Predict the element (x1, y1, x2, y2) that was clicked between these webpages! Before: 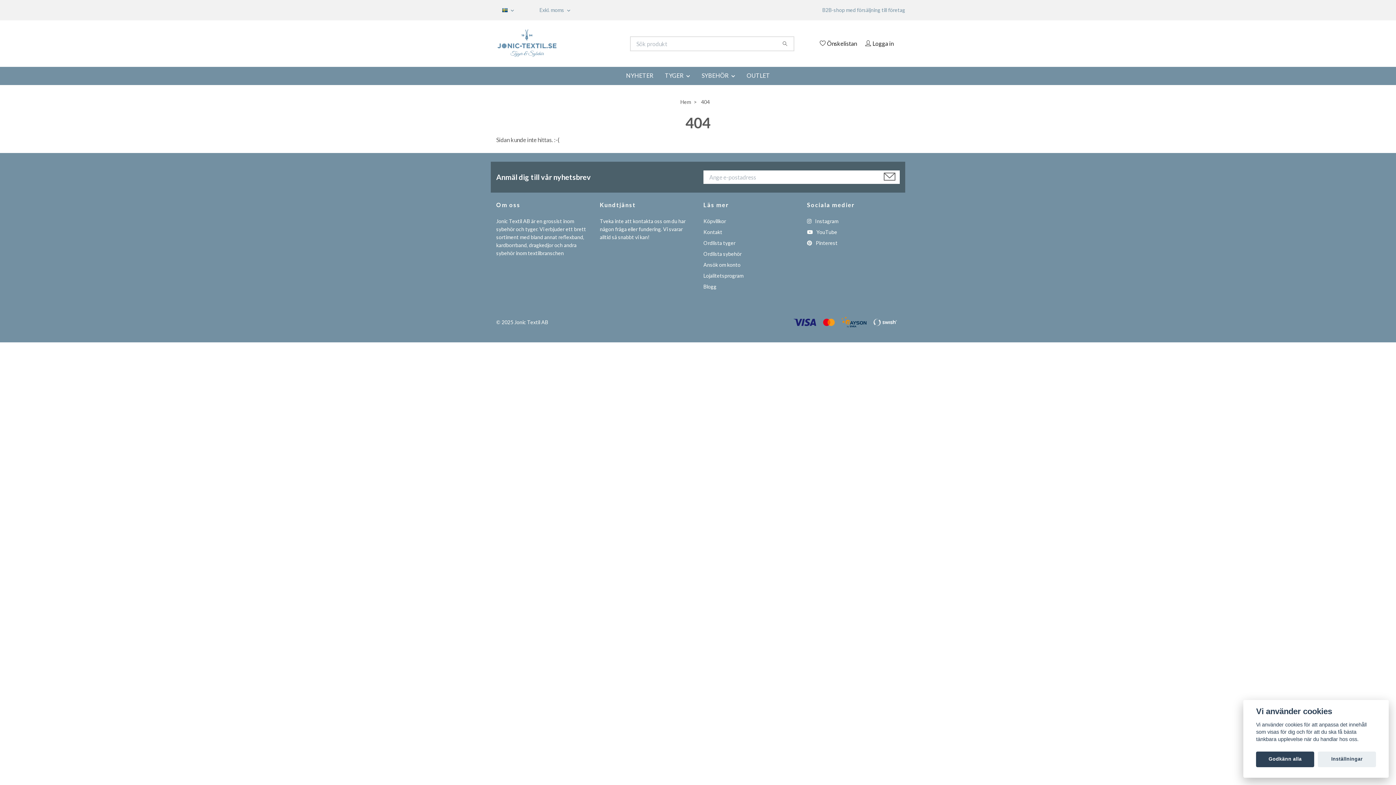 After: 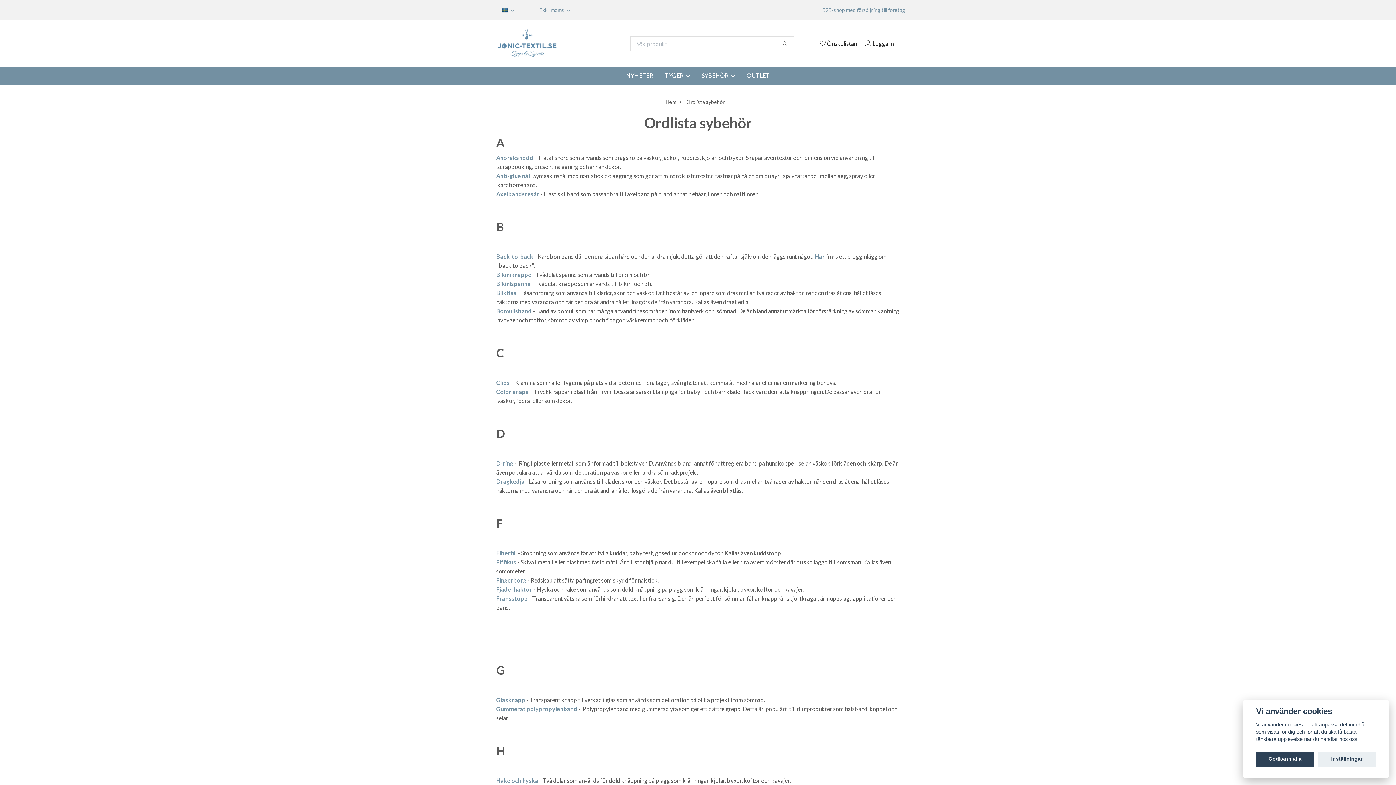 Action: bbox: (703, 250, 741, 257) label: Ordlista sybehör